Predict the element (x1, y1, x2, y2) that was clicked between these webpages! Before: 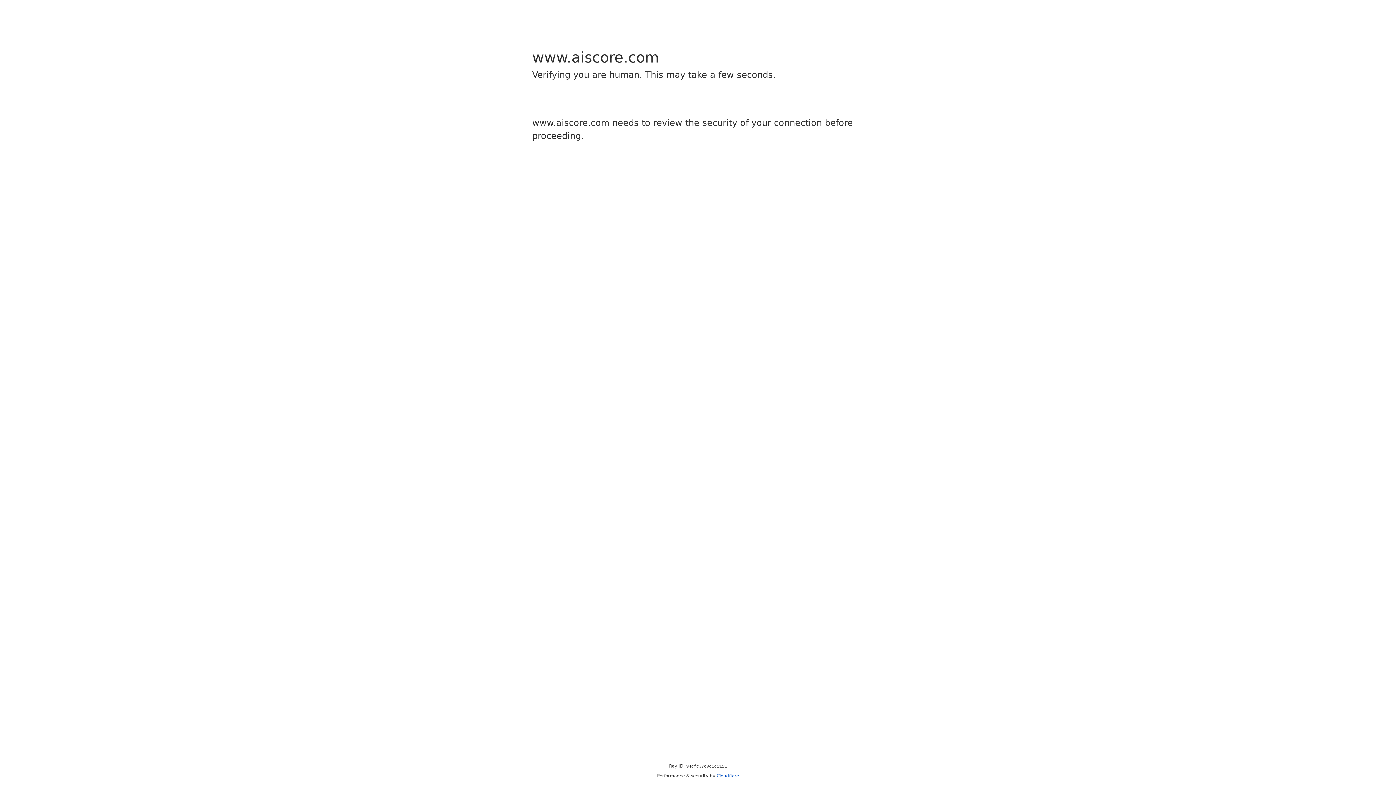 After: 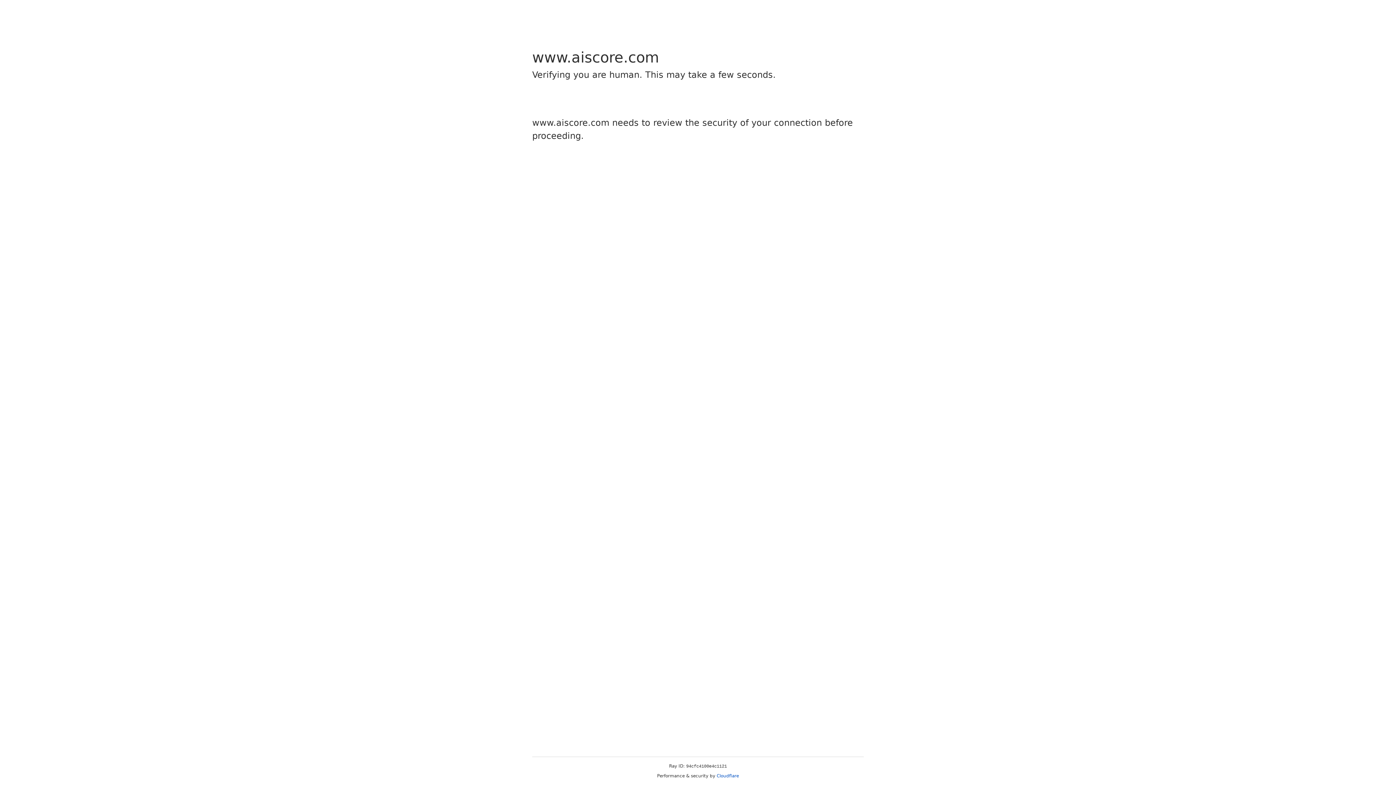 Action: bbox: (716, 773, 739, 778) label: Cloudflare